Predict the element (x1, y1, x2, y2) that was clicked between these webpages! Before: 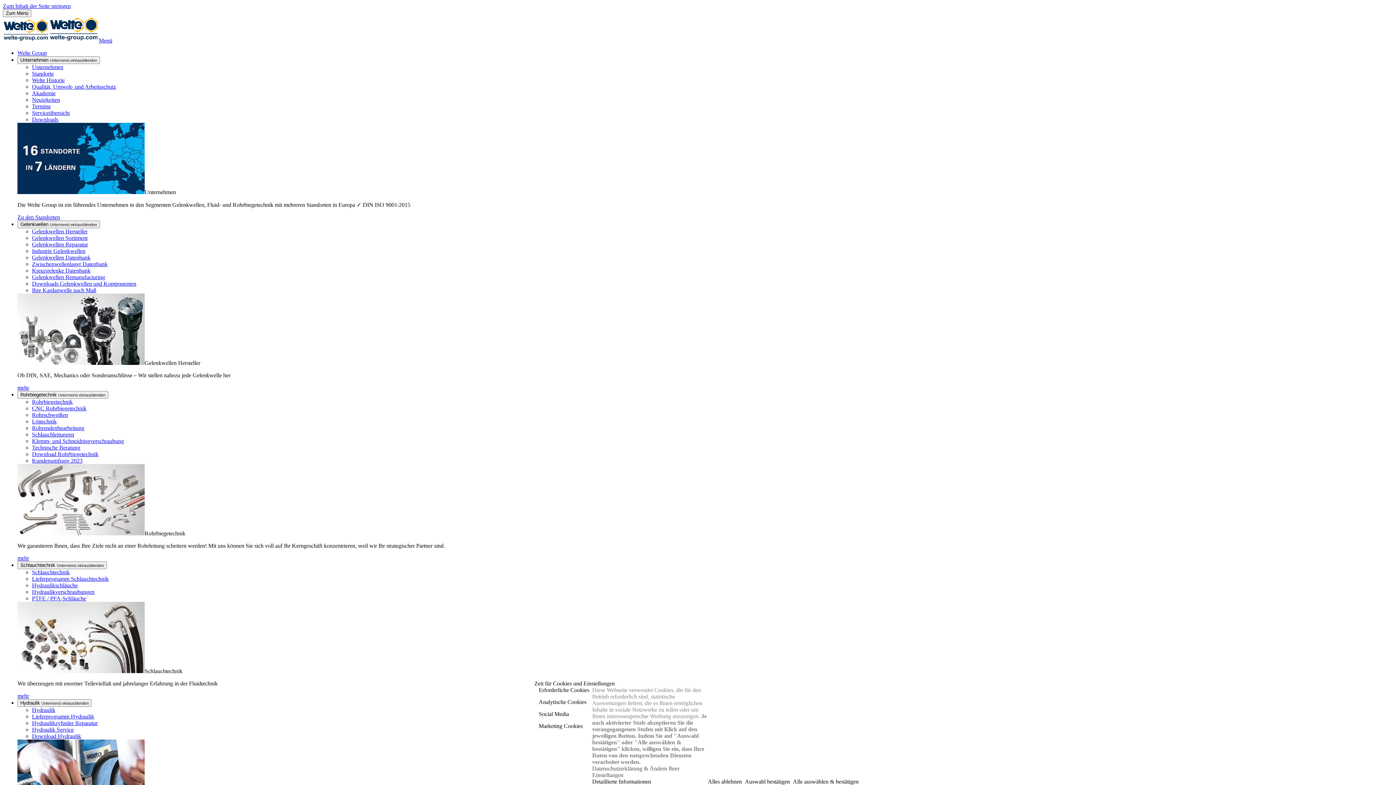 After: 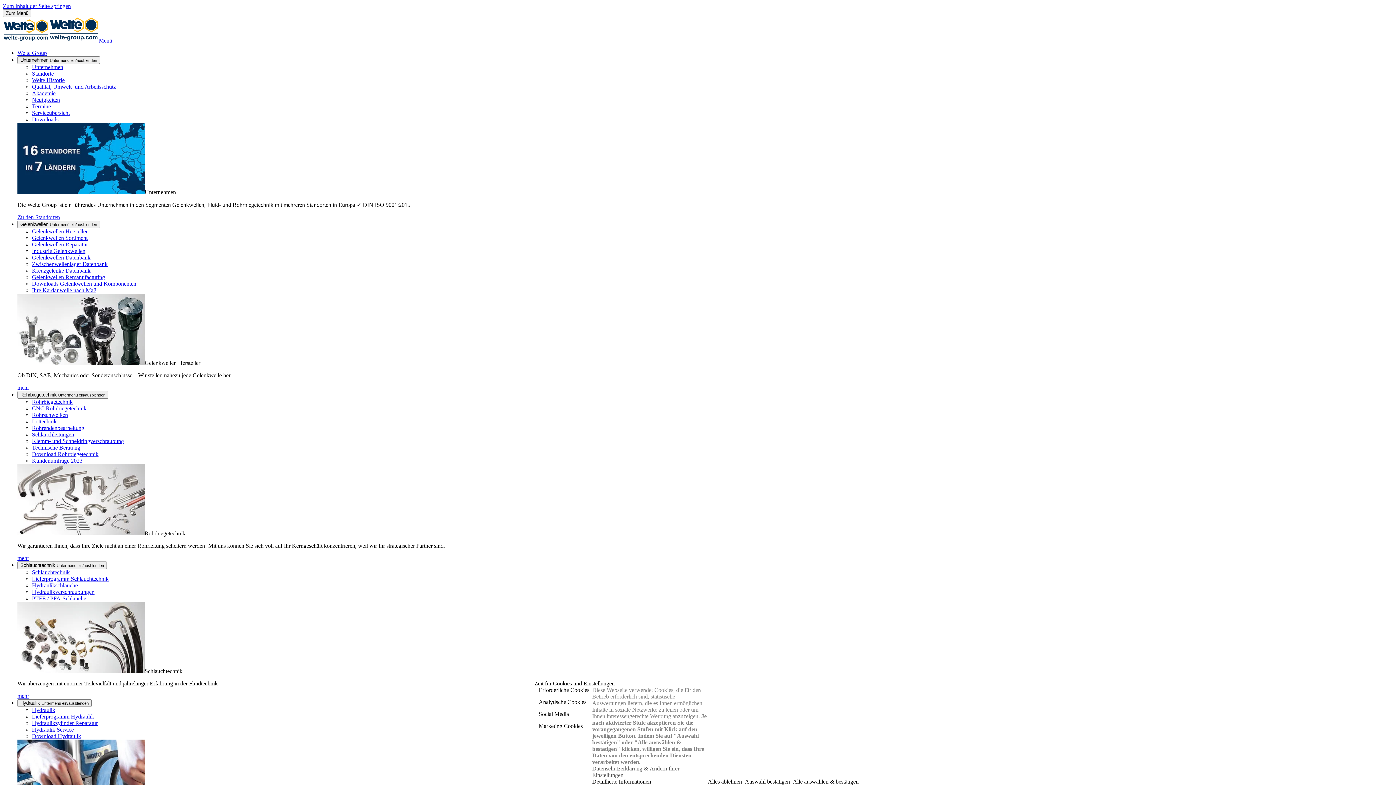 Action: bbox: (17, 668, 144, 674)